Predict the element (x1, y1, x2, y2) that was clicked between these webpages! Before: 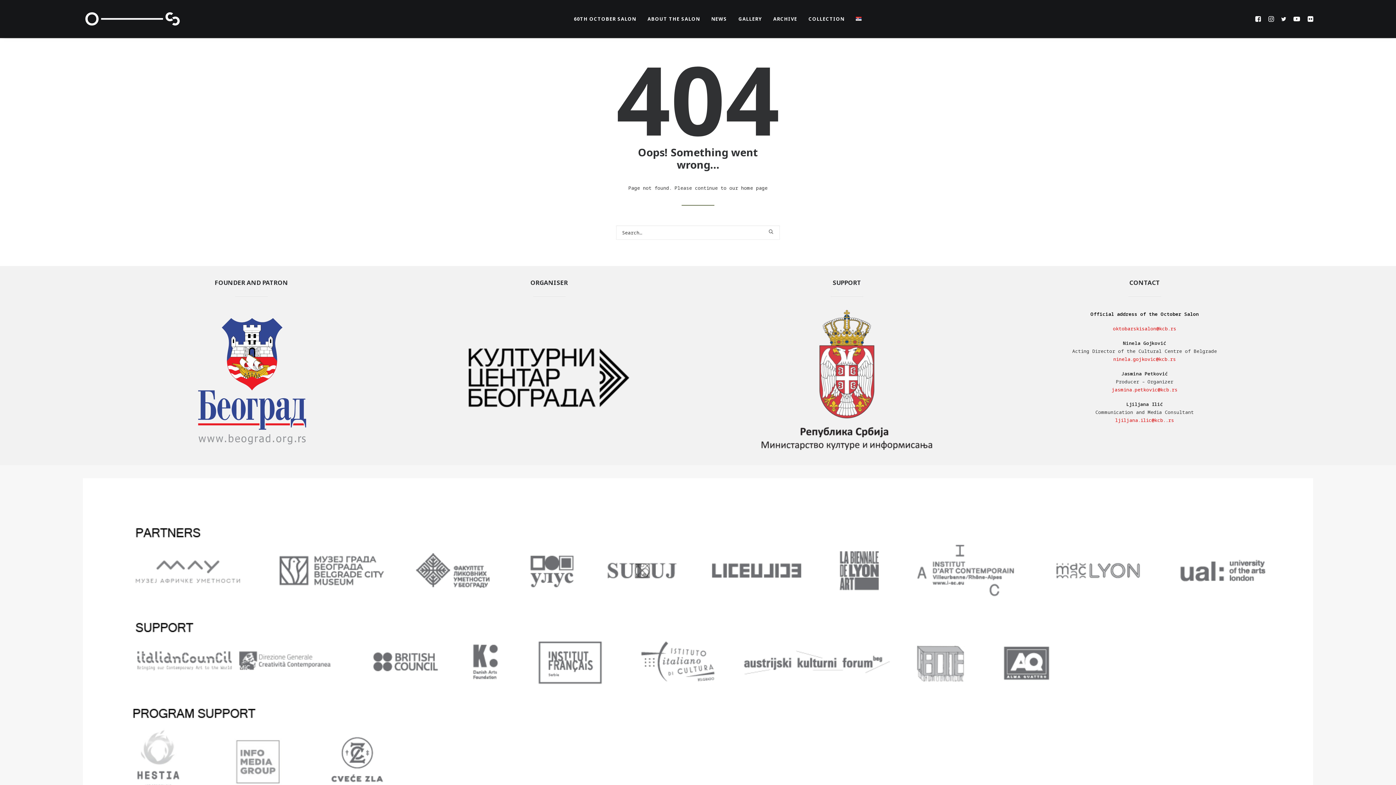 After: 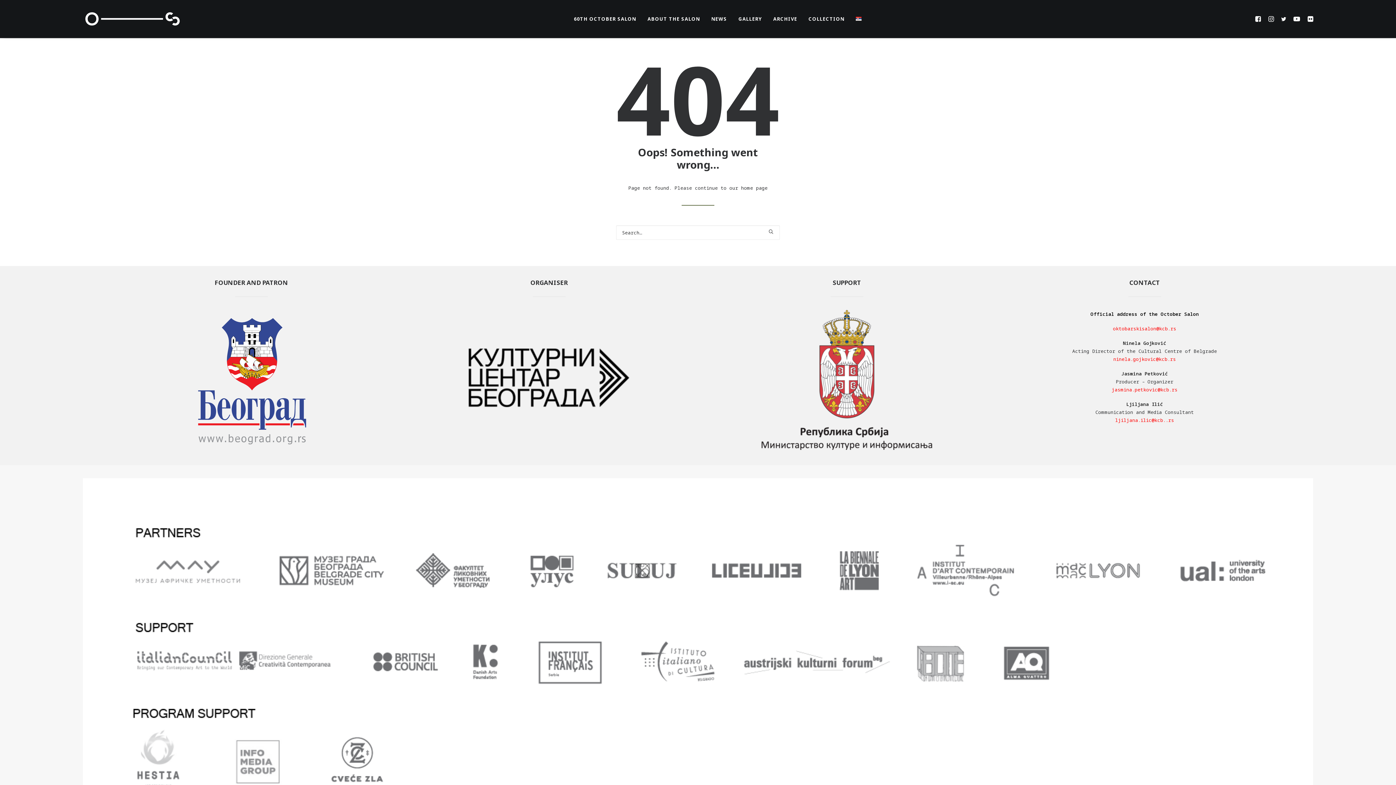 Action: bbox: (1112, 386, 1177, 393) label: jasmina.petkovic@kcb.rs